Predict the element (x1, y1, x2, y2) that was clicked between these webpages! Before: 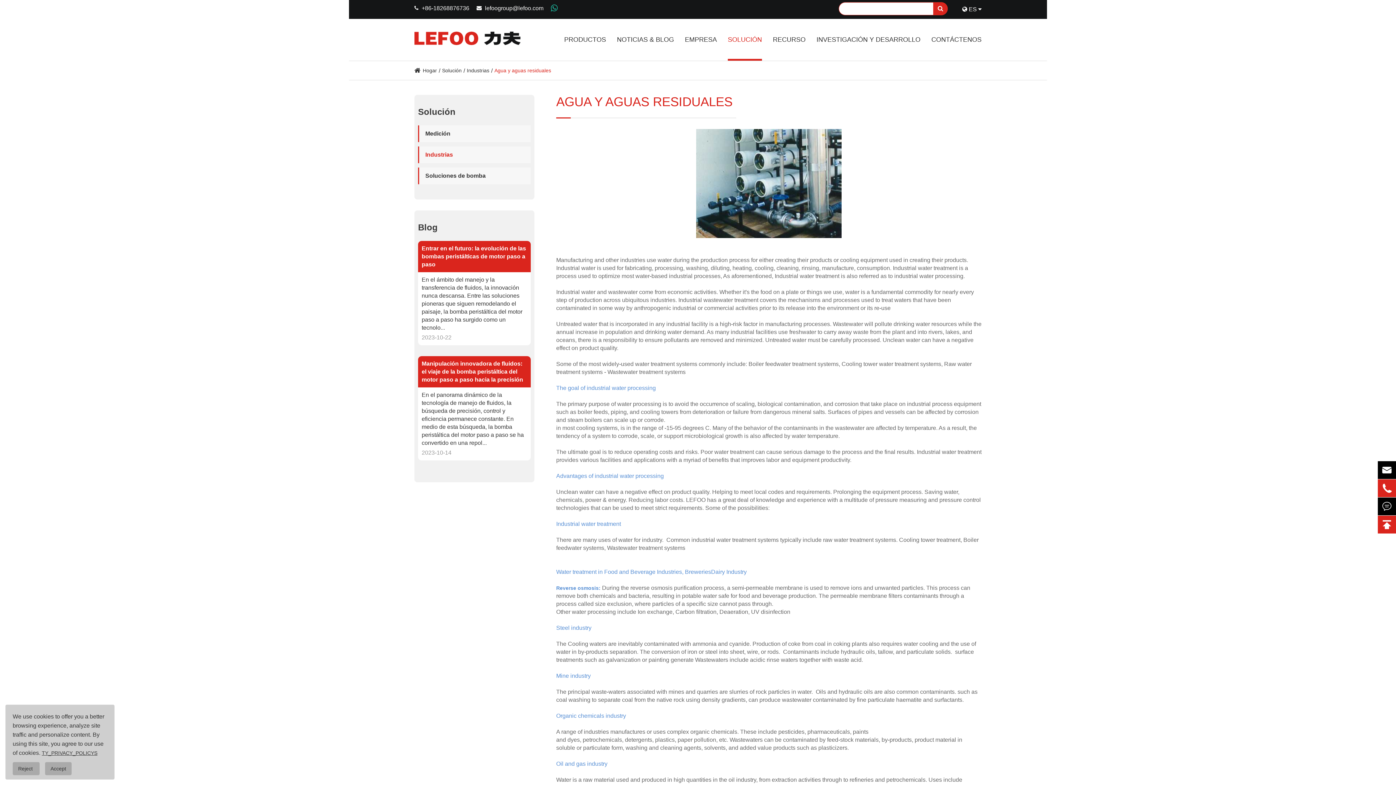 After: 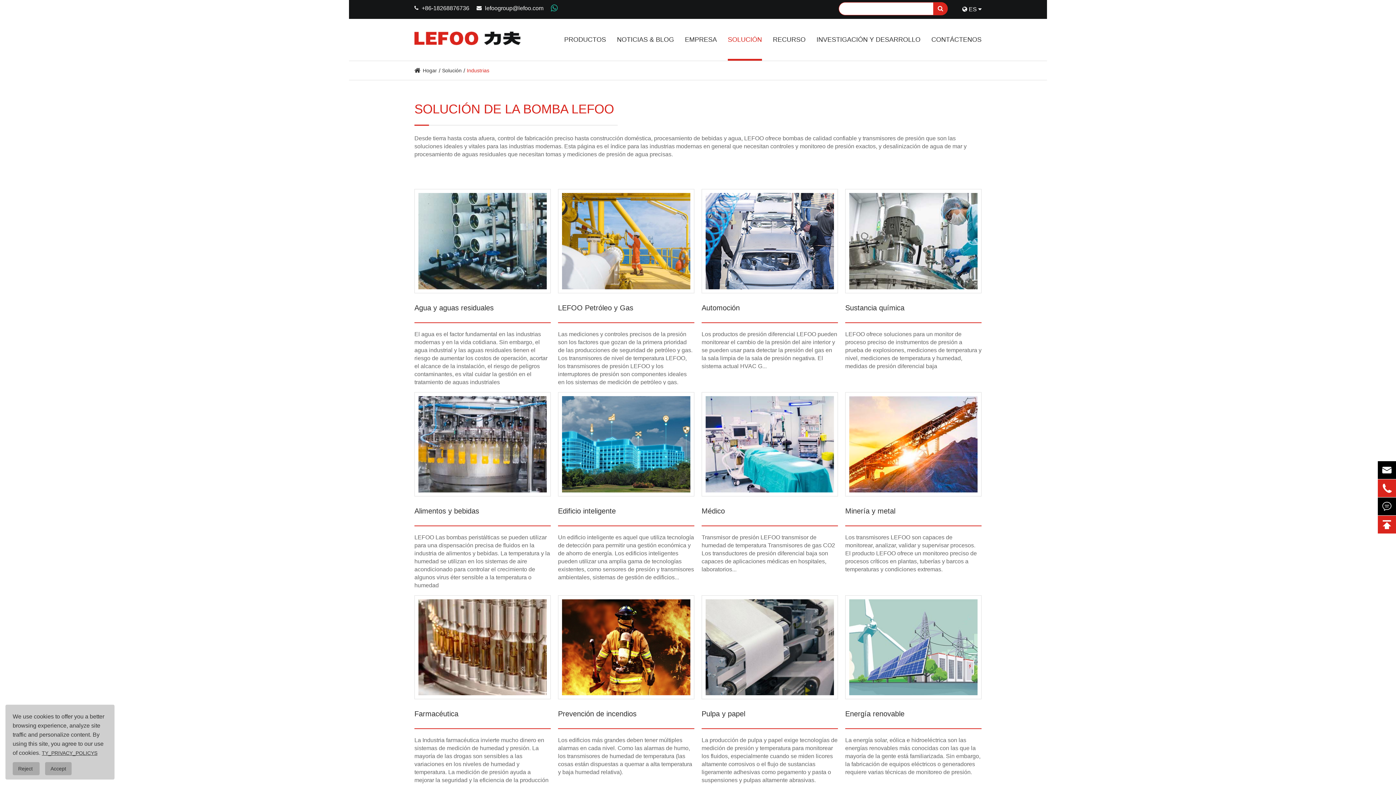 Action: bbox: (466, 67, 489, 73) label: Industrias